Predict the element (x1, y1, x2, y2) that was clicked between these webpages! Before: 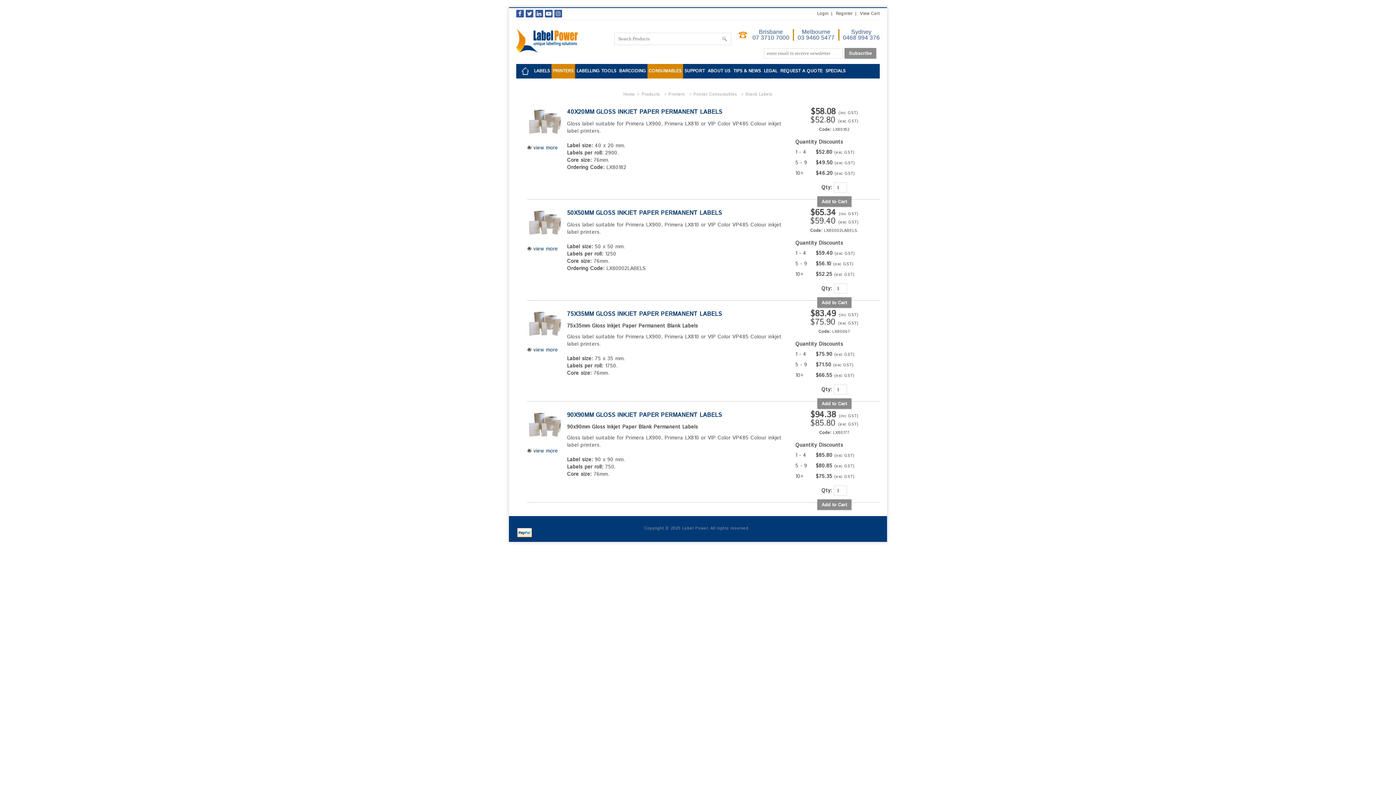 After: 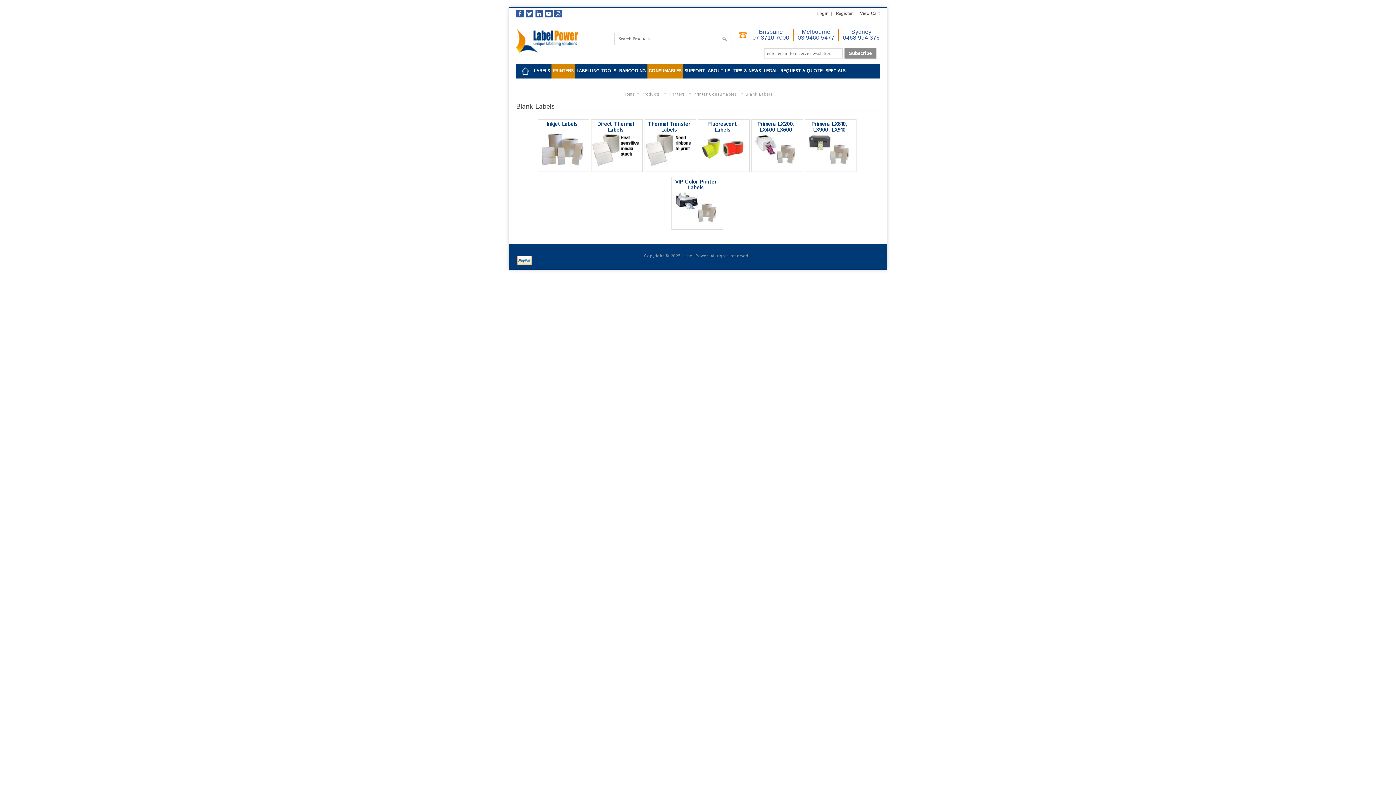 Action: bbox: (745, 91, 772, 97) label: Blank Labels